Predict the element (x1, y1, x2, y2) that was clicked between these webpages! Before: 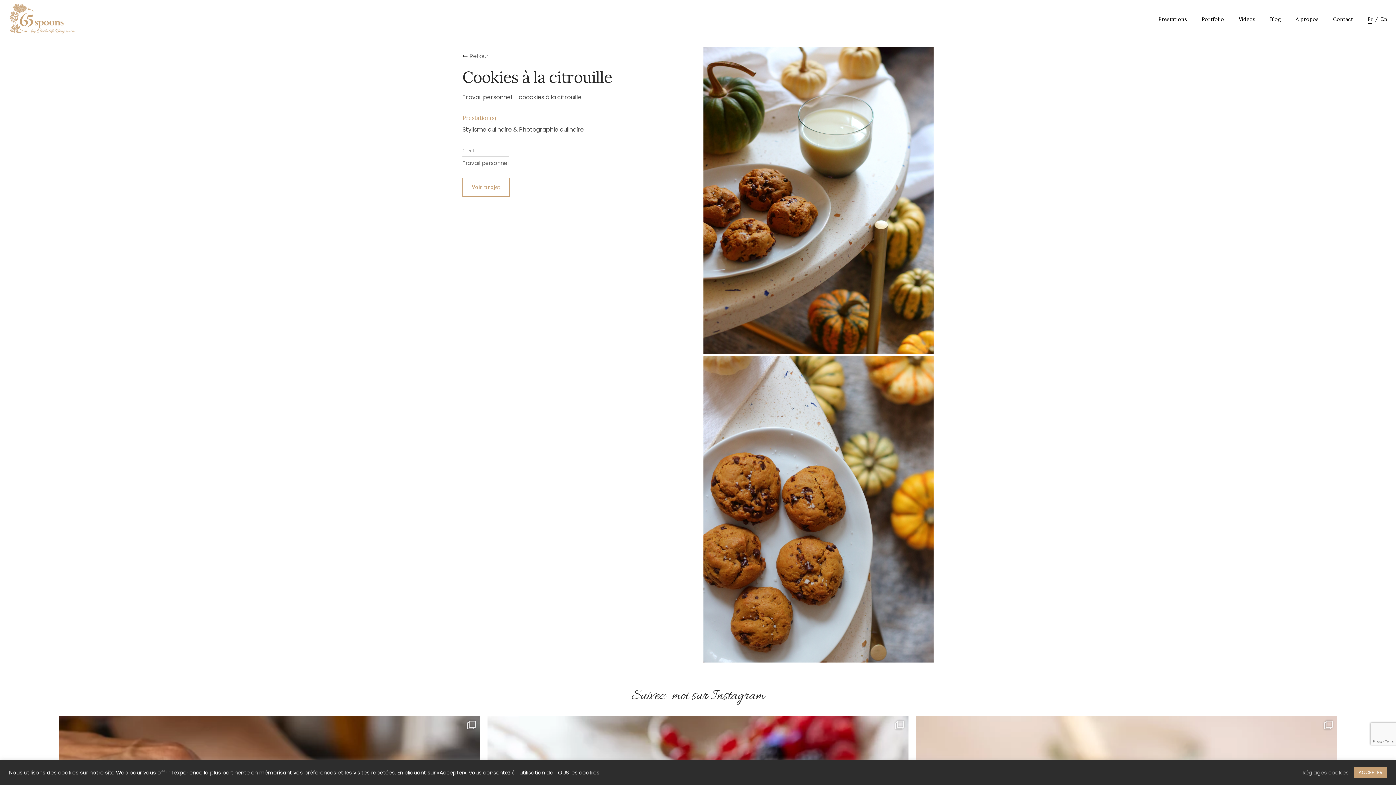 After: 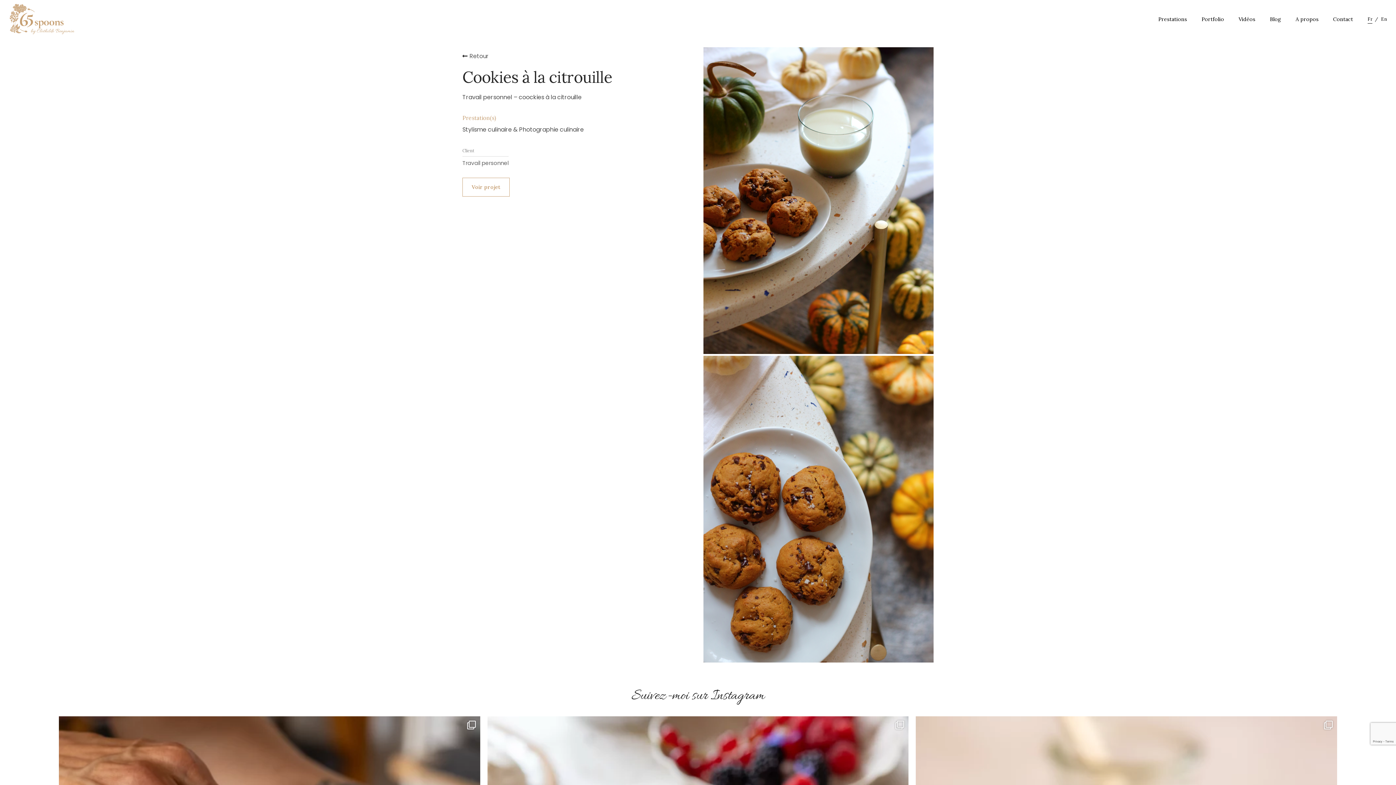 Action: bbox: (1354, 767, 1387, 778) label: ACCEPTER